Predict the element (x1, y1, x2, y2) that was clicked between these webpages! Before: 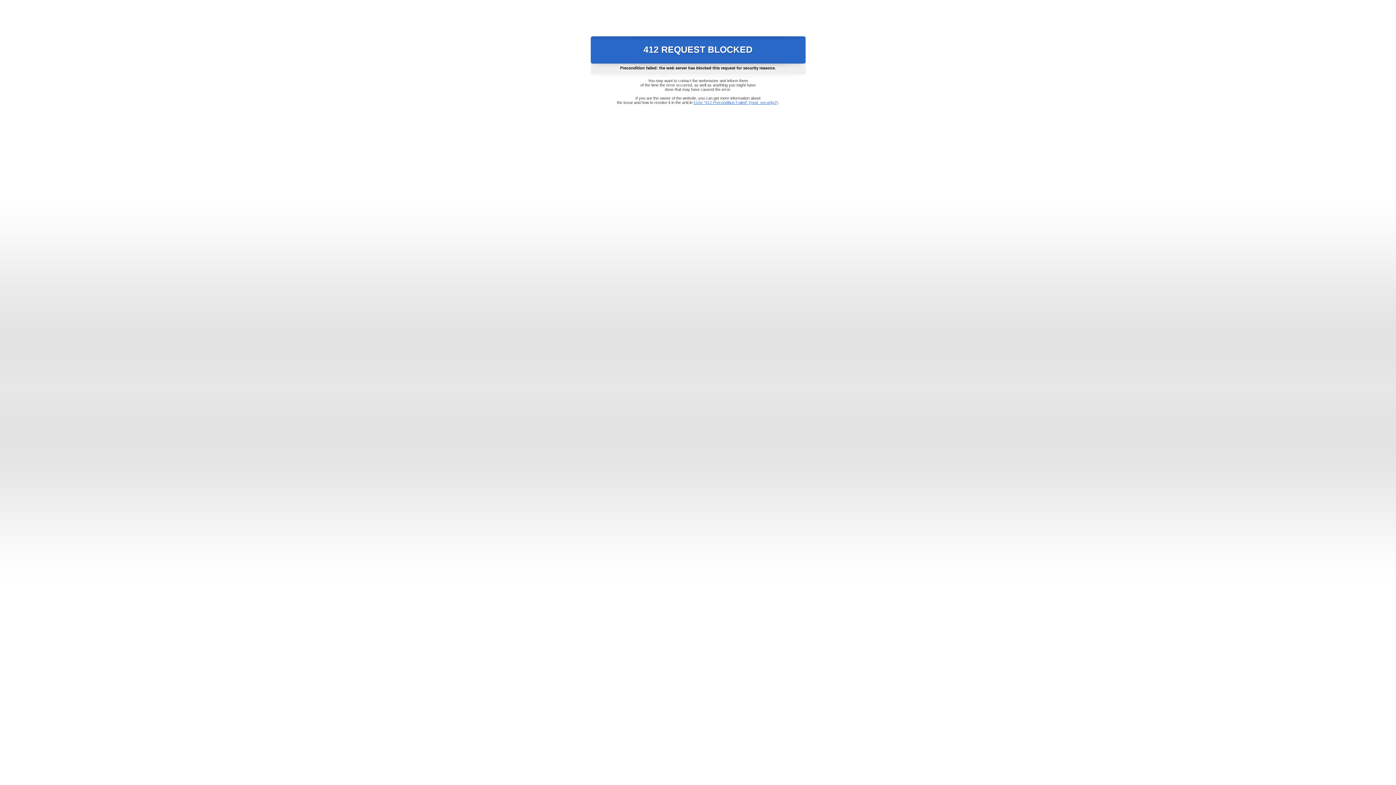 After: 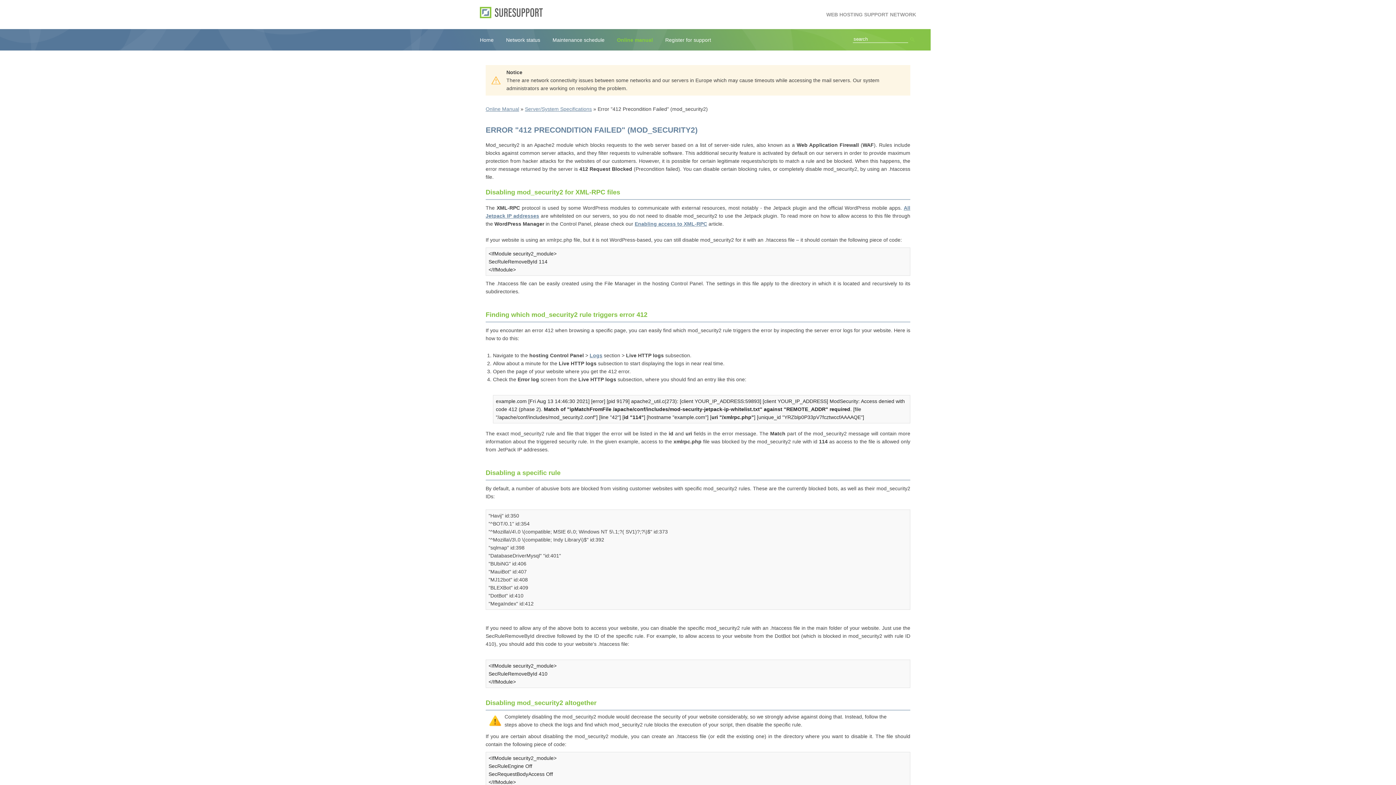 Action: label: Error "412 Precondition Failed" (mod_security2) bbox: (693, 100, 778, 104)